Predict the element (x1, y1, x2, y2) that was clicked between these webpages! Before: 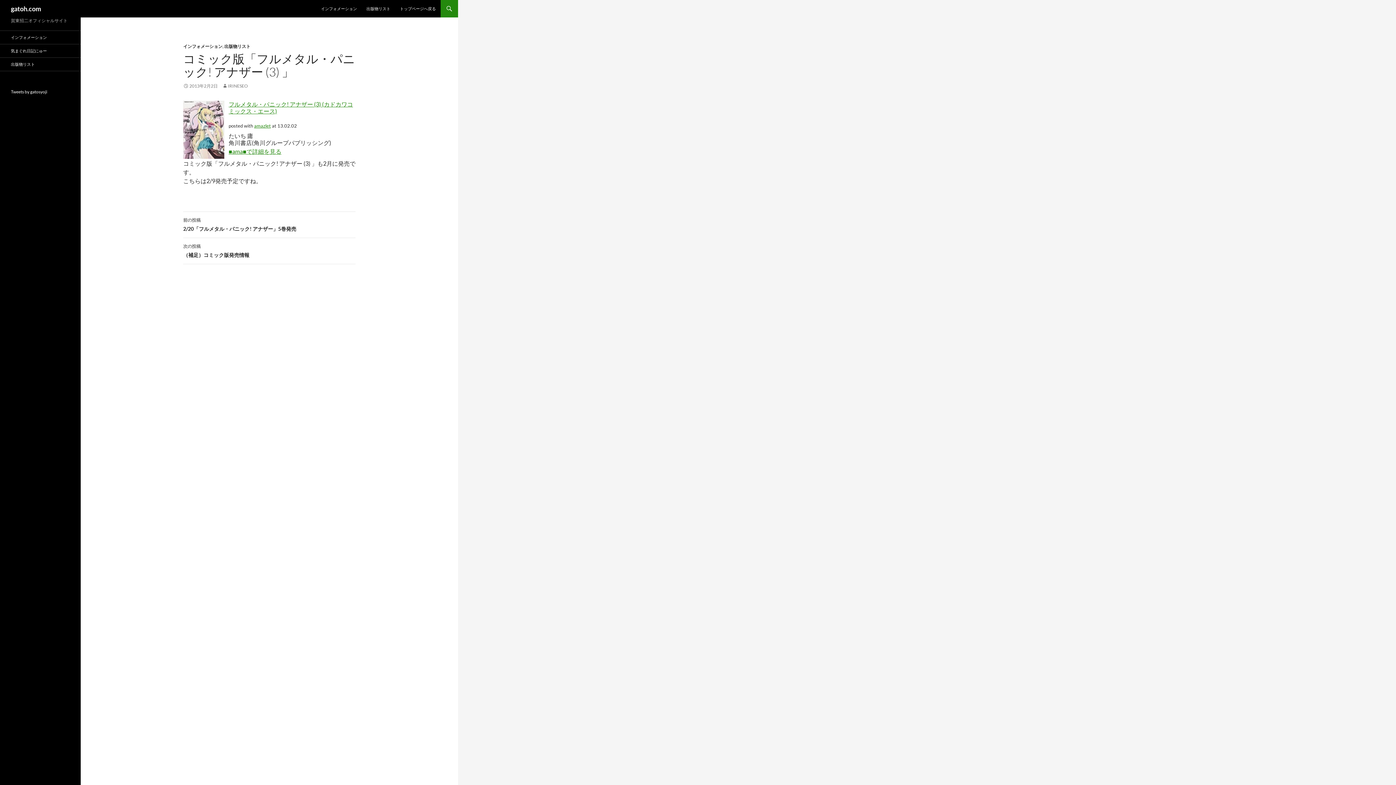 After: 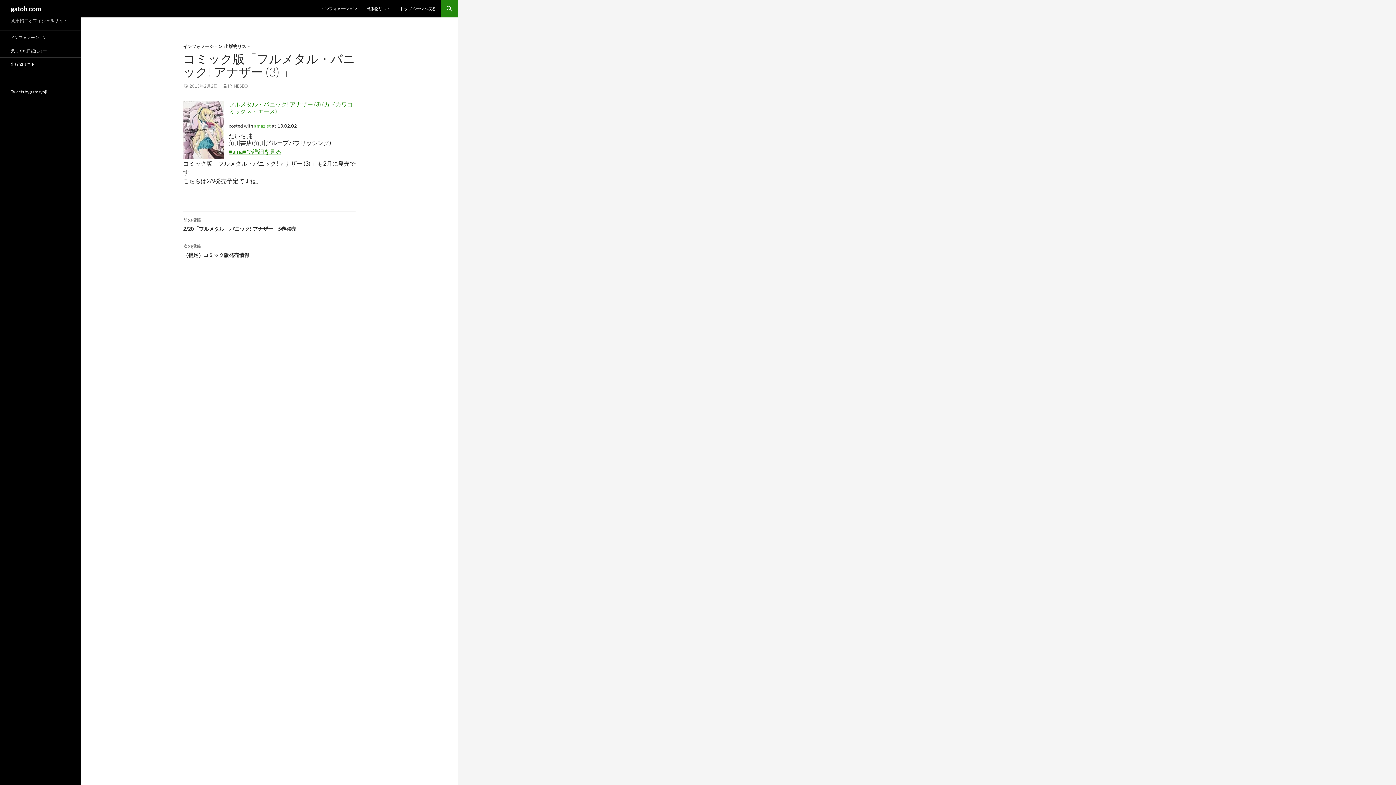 Action: label: amazlet bbox: (254, 122, 270, 128)